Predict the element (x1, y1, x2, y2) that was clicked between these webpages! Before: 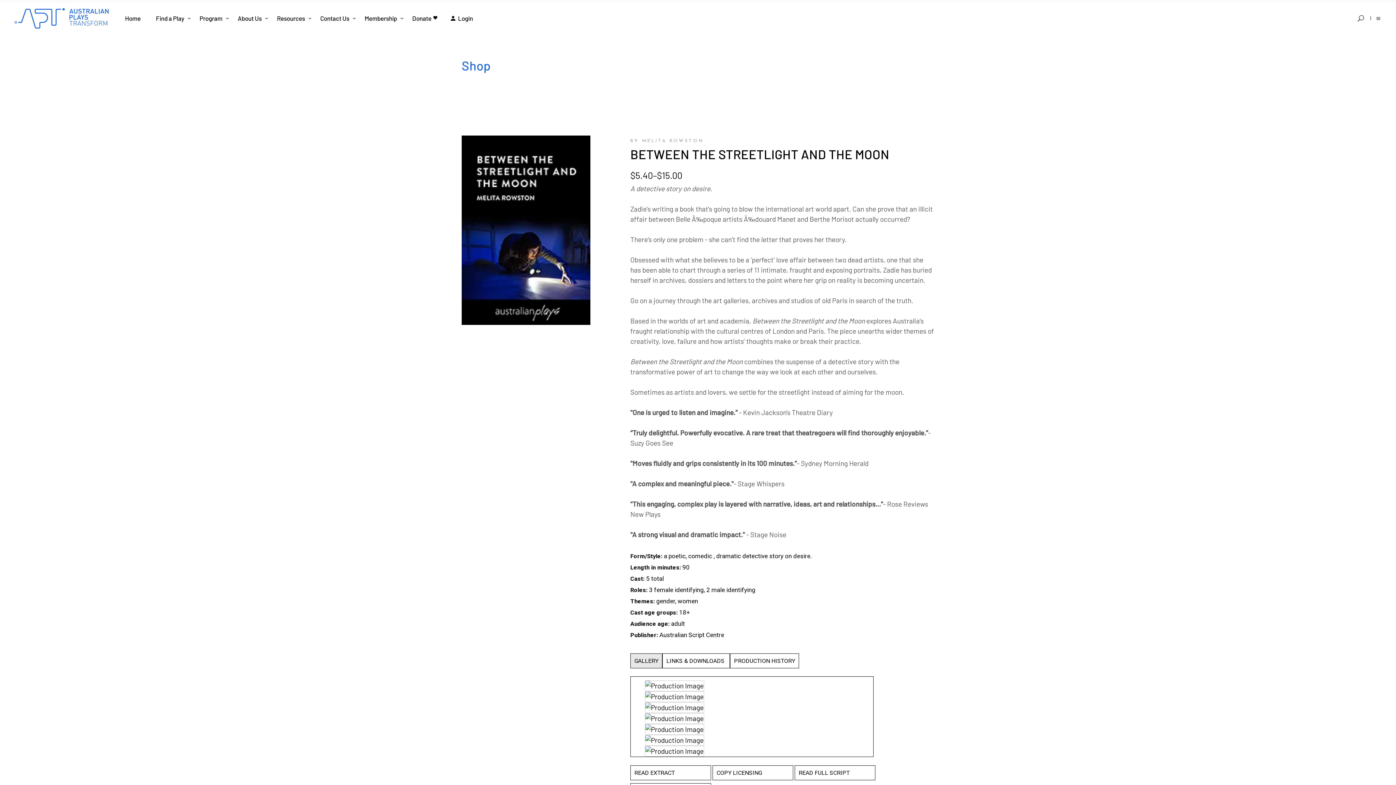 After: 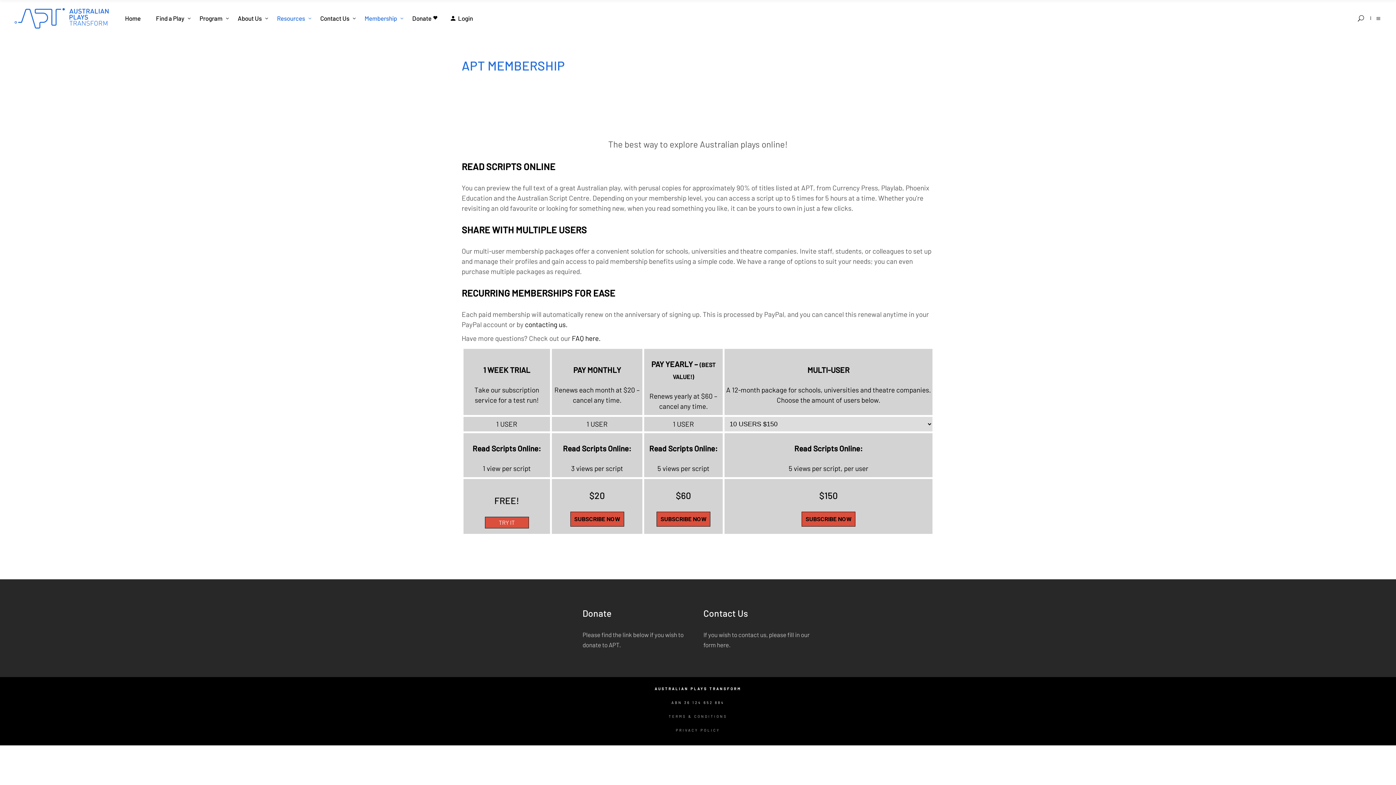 Action: label: Membership bbox: (357, 0, 404, 36)